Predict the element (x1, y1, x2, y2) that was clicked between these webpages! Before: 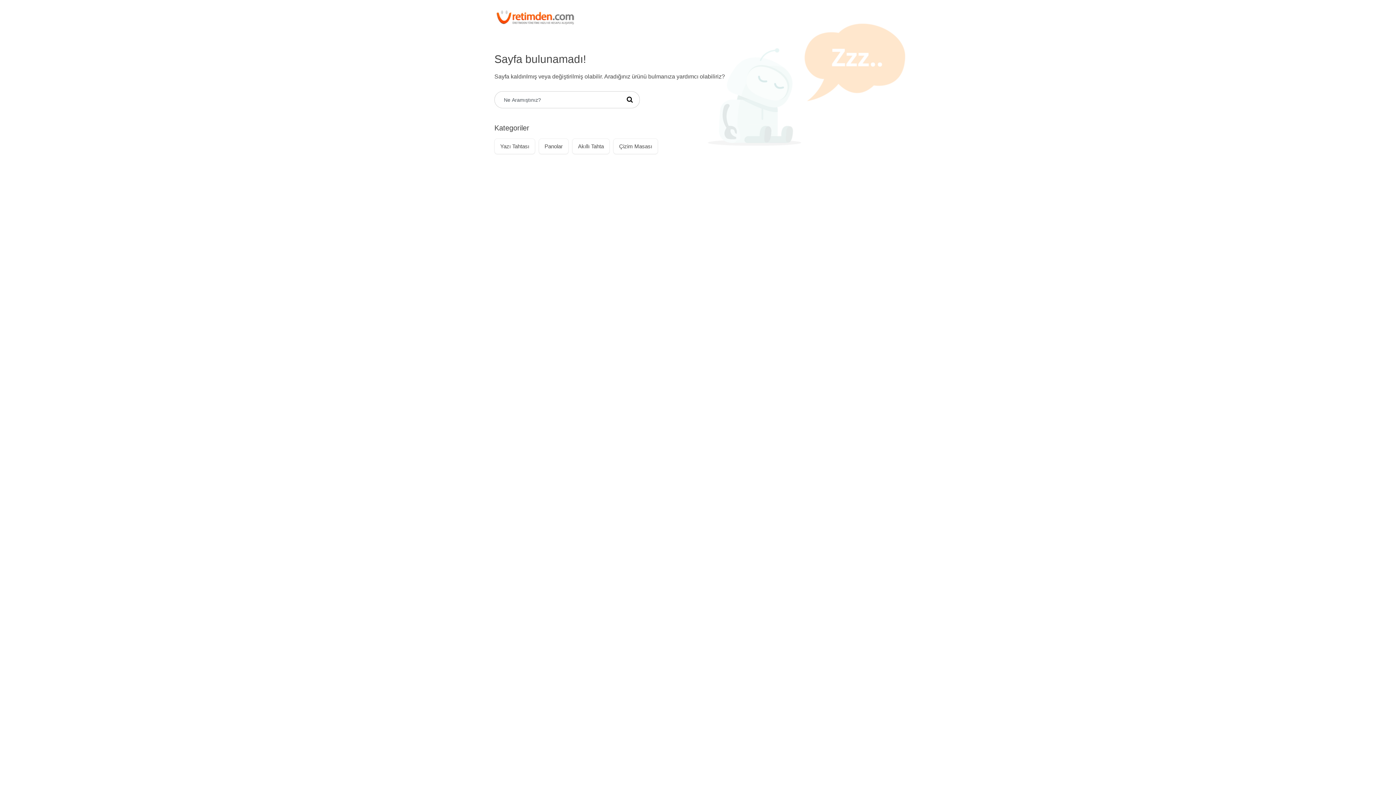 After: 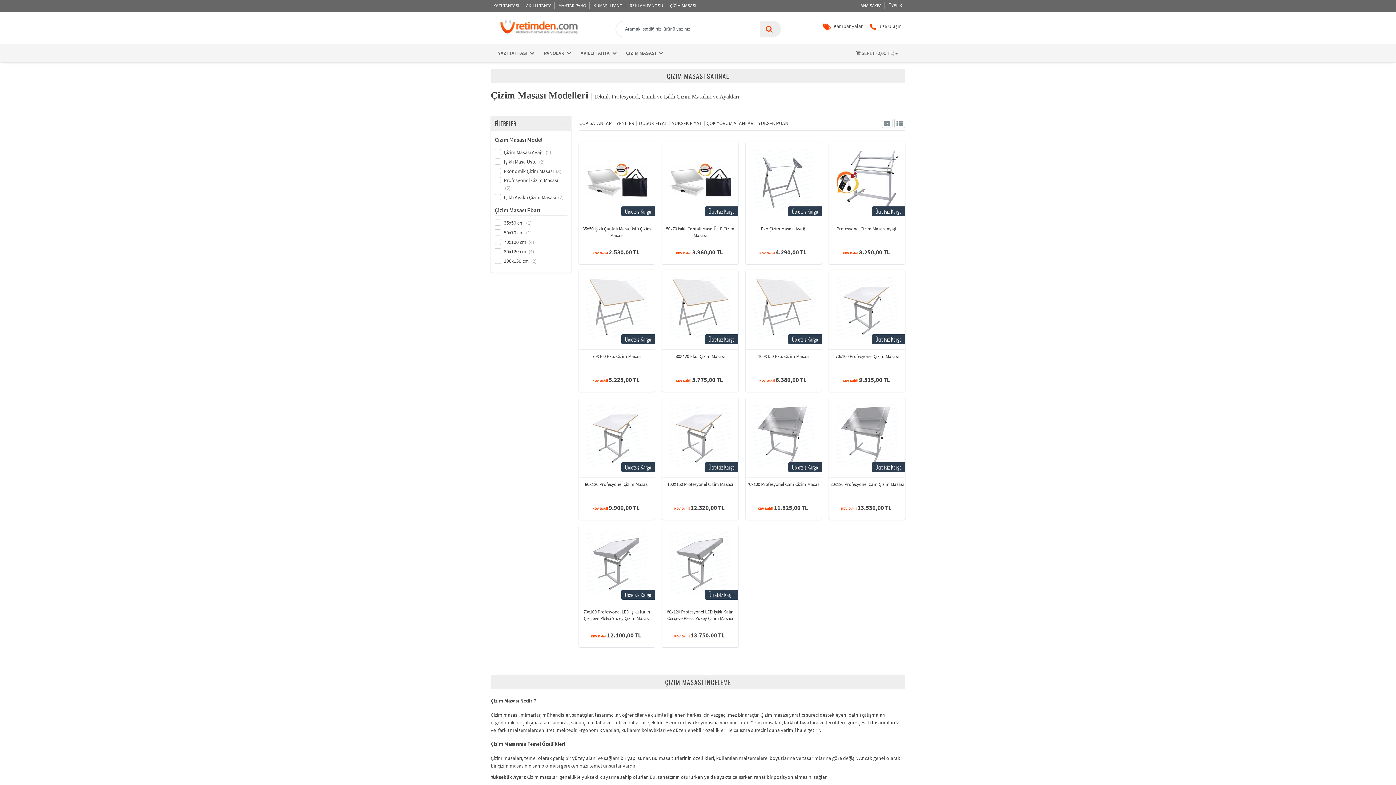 Action: label: Çizim Masası bbox: (613, 138, 658, 154)